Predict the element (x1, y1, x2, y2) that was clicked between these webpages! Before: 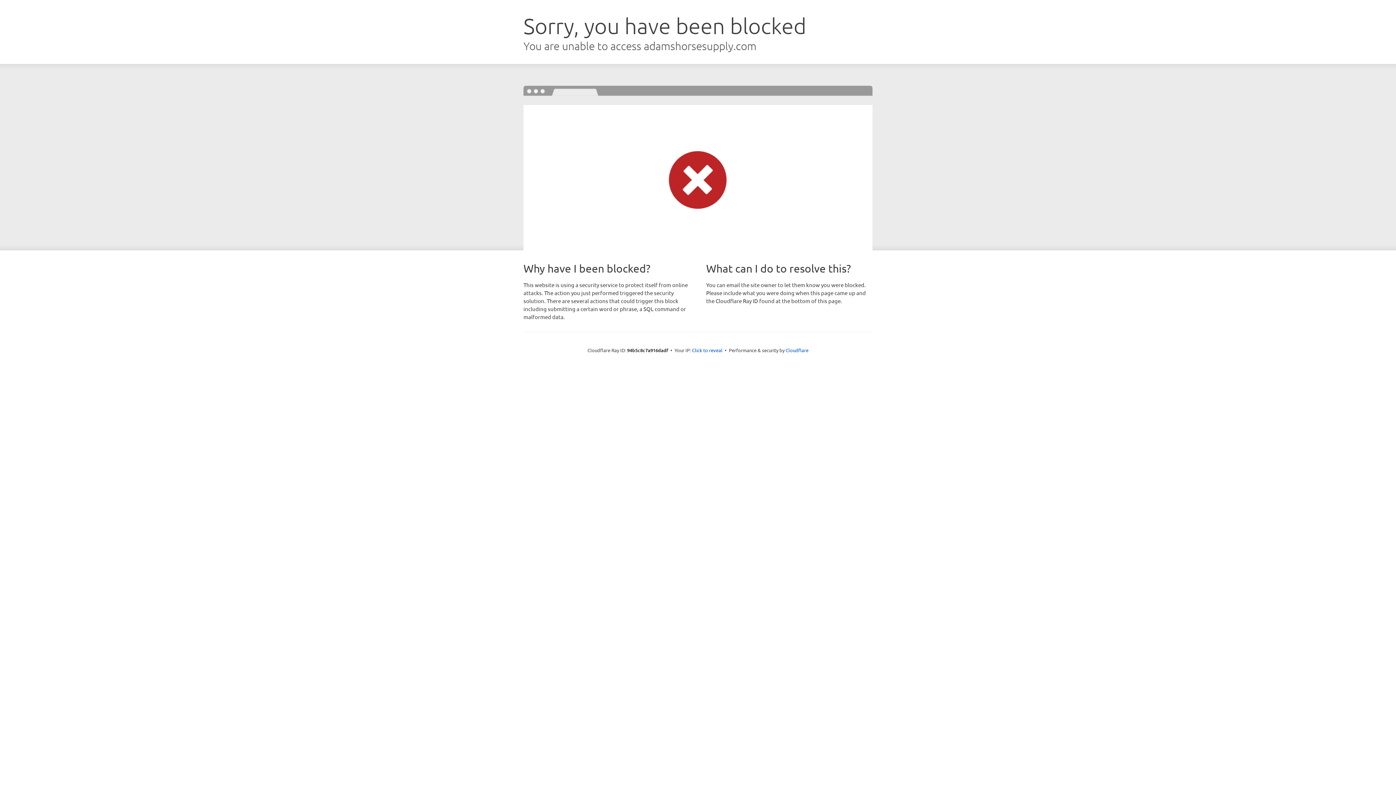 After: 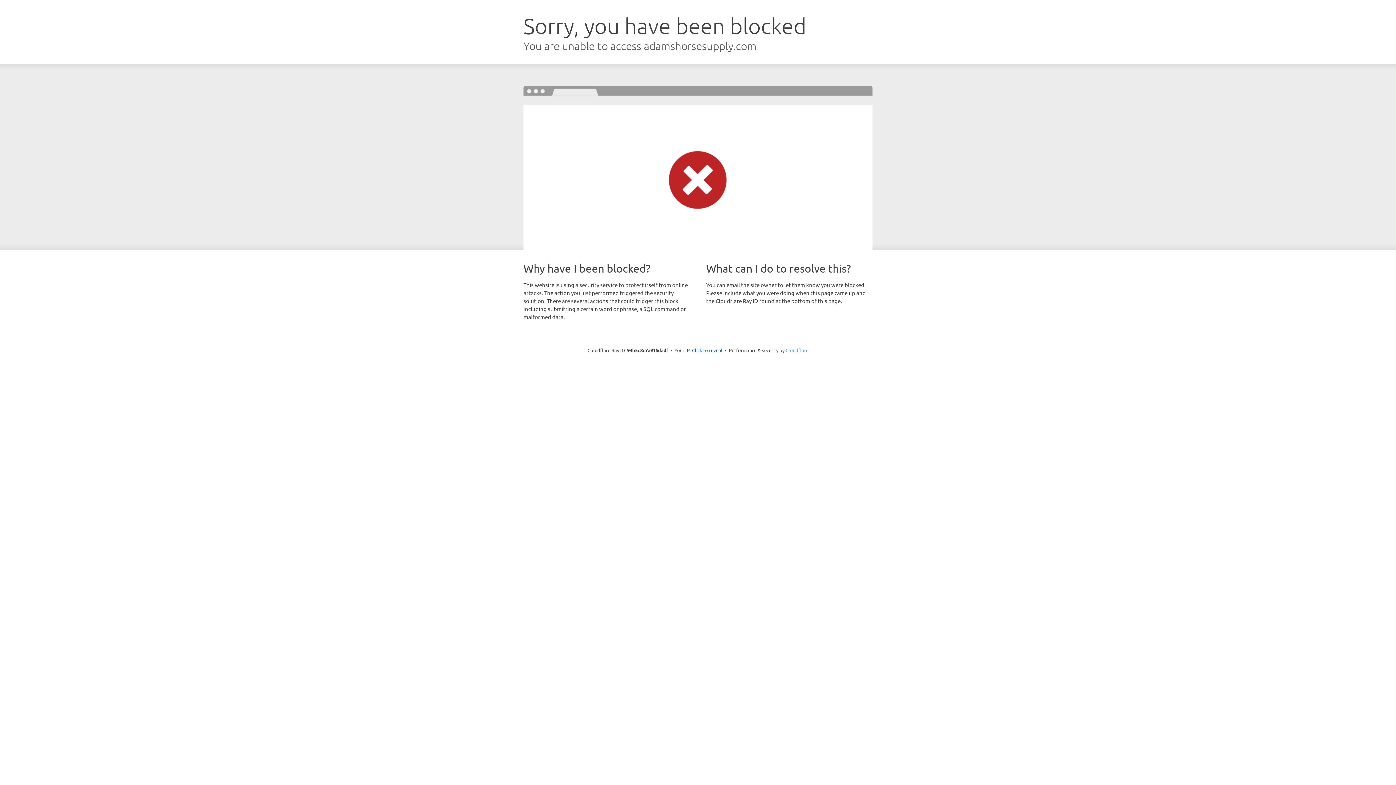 Action: label: Cloudflare bbox: (785, 347, 808, 353)